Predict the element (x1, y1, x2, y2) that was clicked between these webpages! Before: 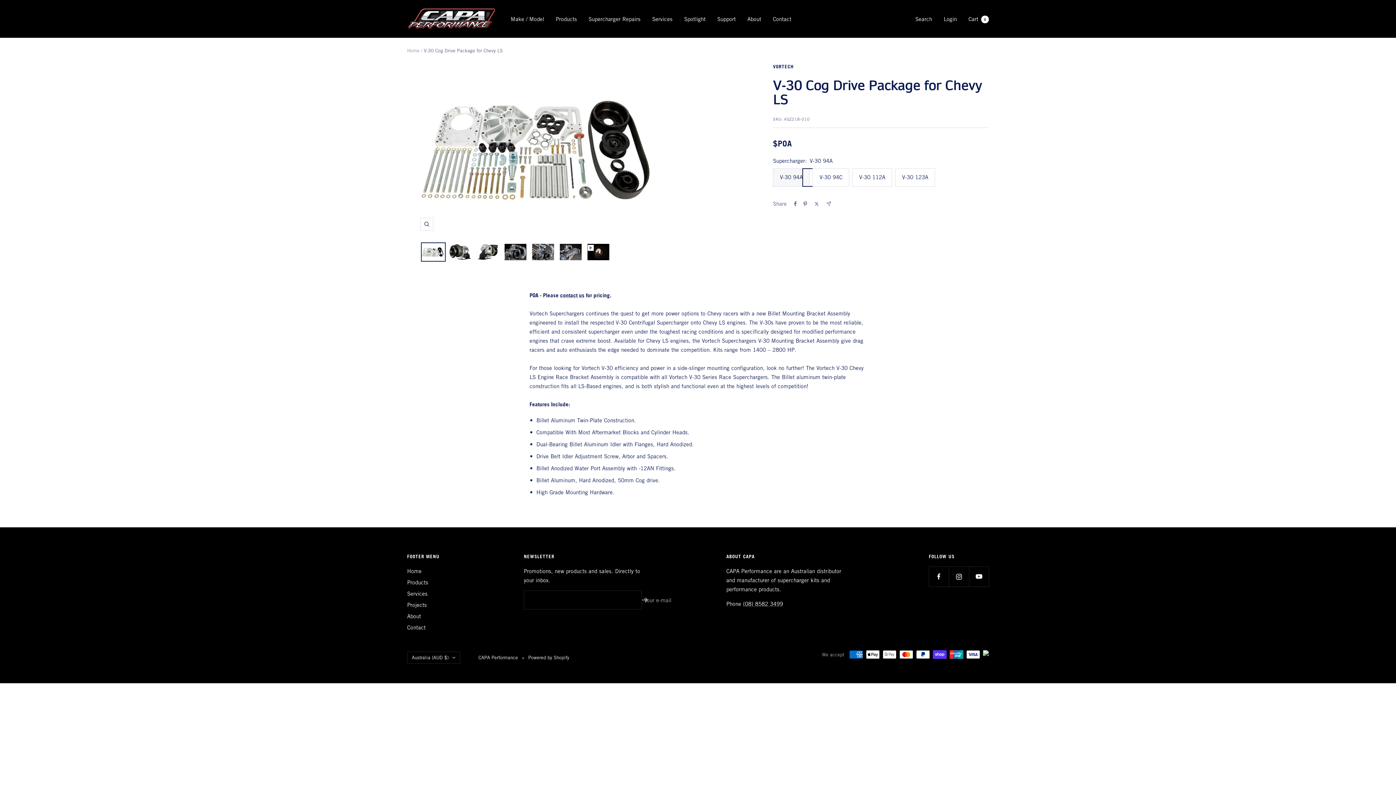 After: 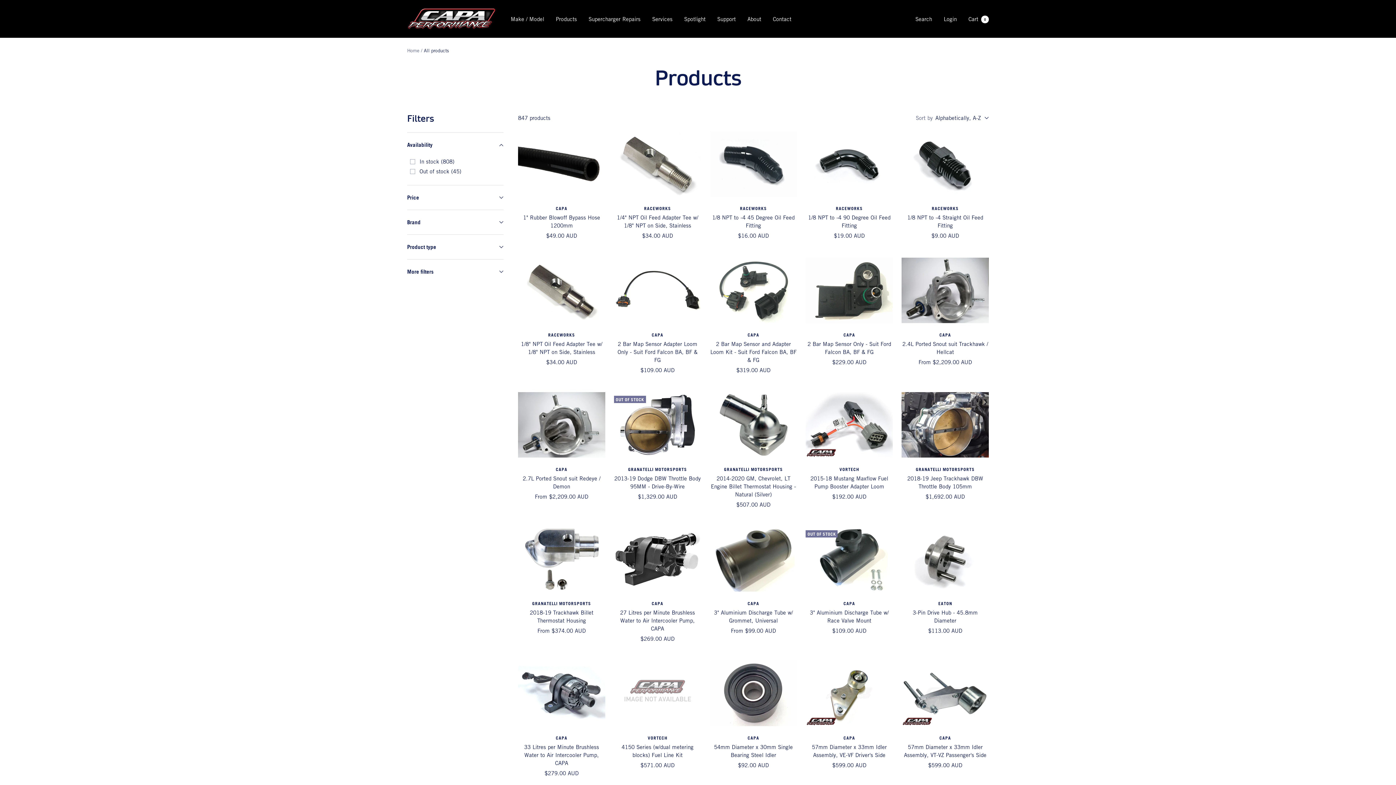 Action: bbox: (407, 578, 428, 587) label: Products